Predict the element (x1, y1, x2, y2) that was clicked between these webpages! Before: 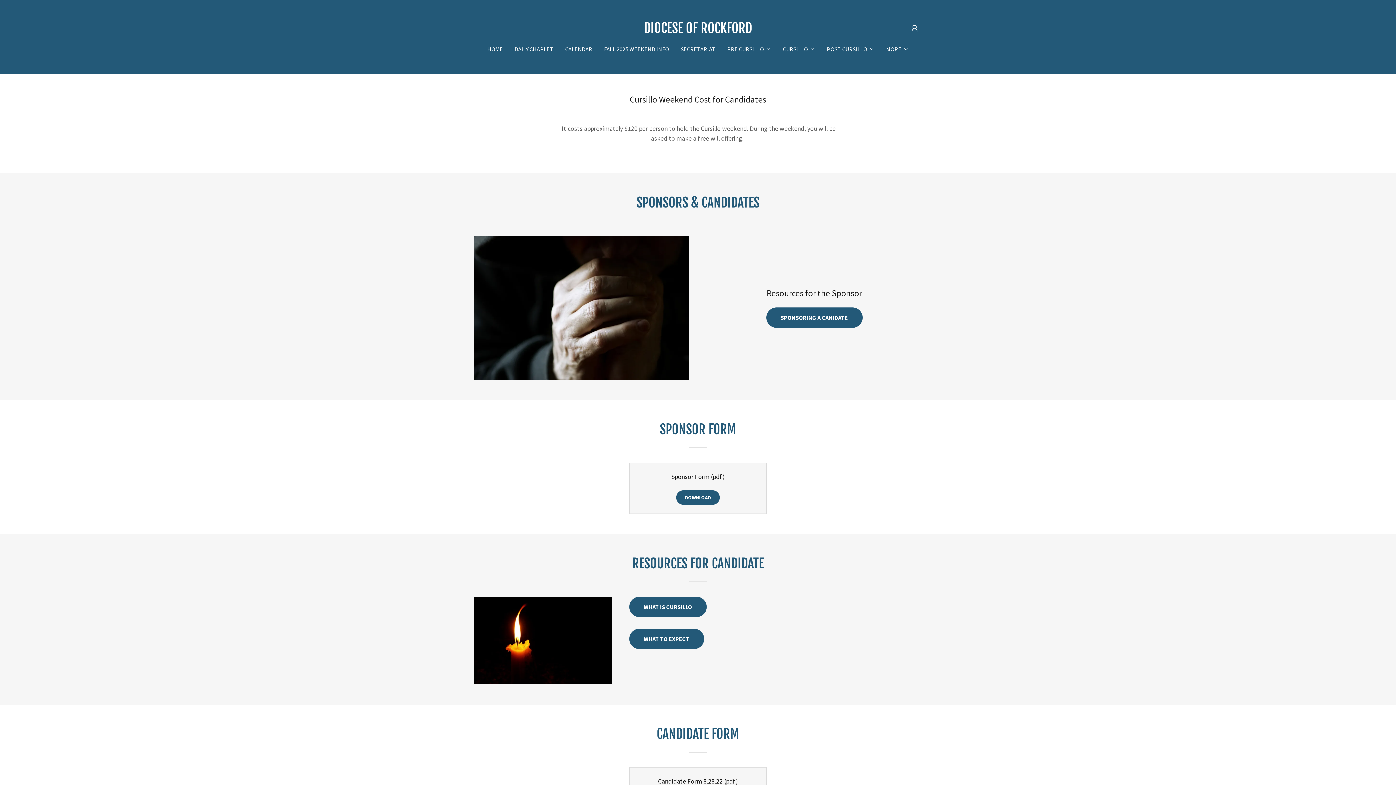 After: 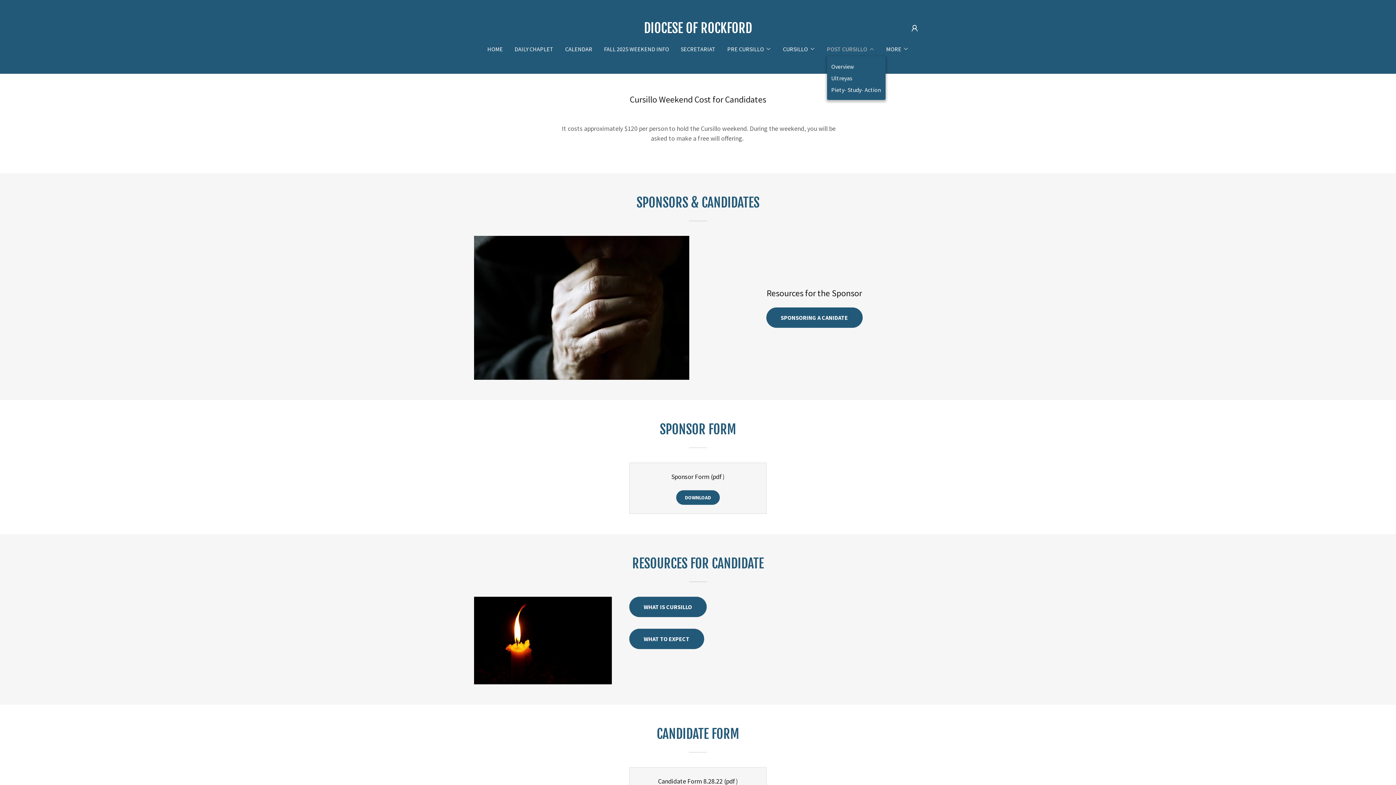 Action: label: POST CURSILLO bbox: (827, 44, 874, 53)